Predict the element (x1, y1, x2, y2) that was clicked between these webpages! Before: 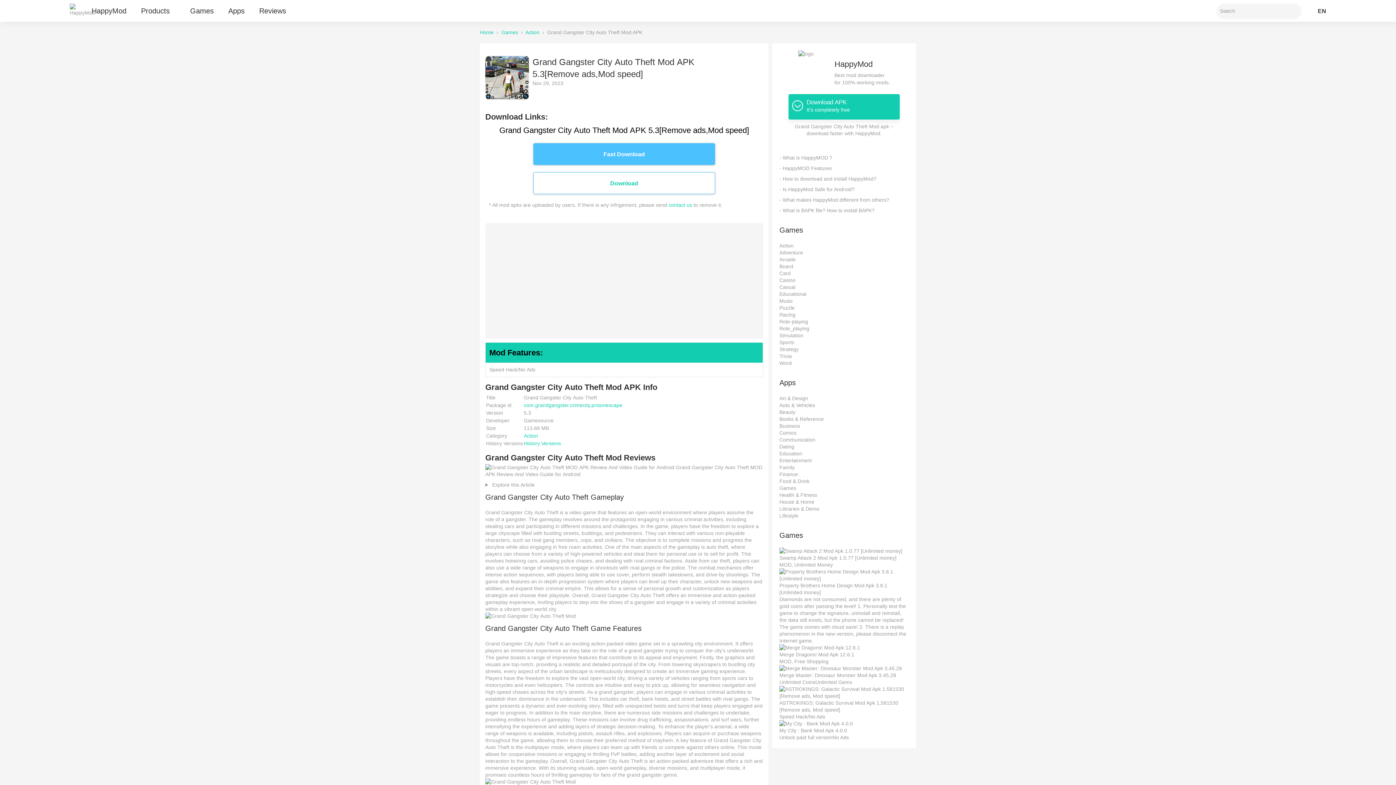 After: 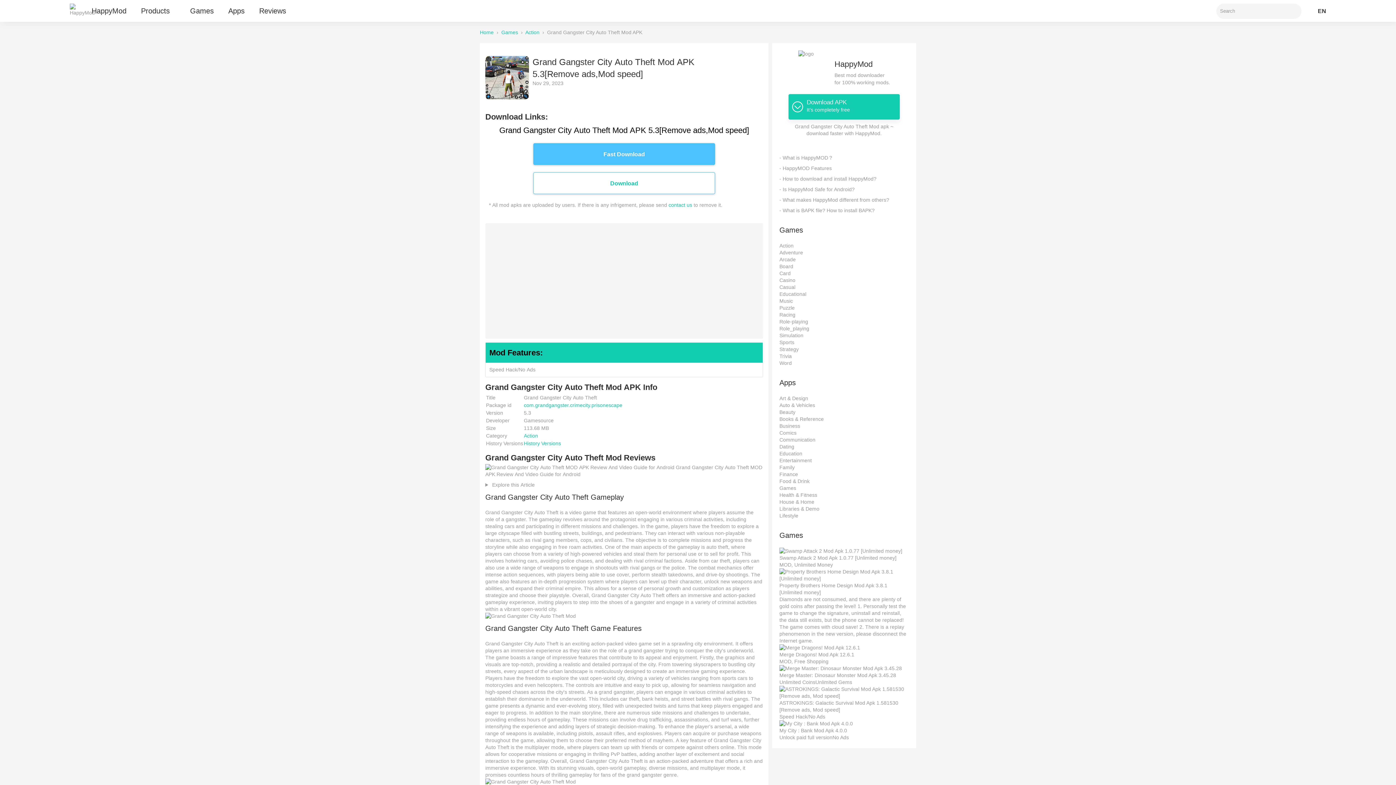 Action: bbox: (779, 197, 889, 202) label: - What makes HappyMod different from others?